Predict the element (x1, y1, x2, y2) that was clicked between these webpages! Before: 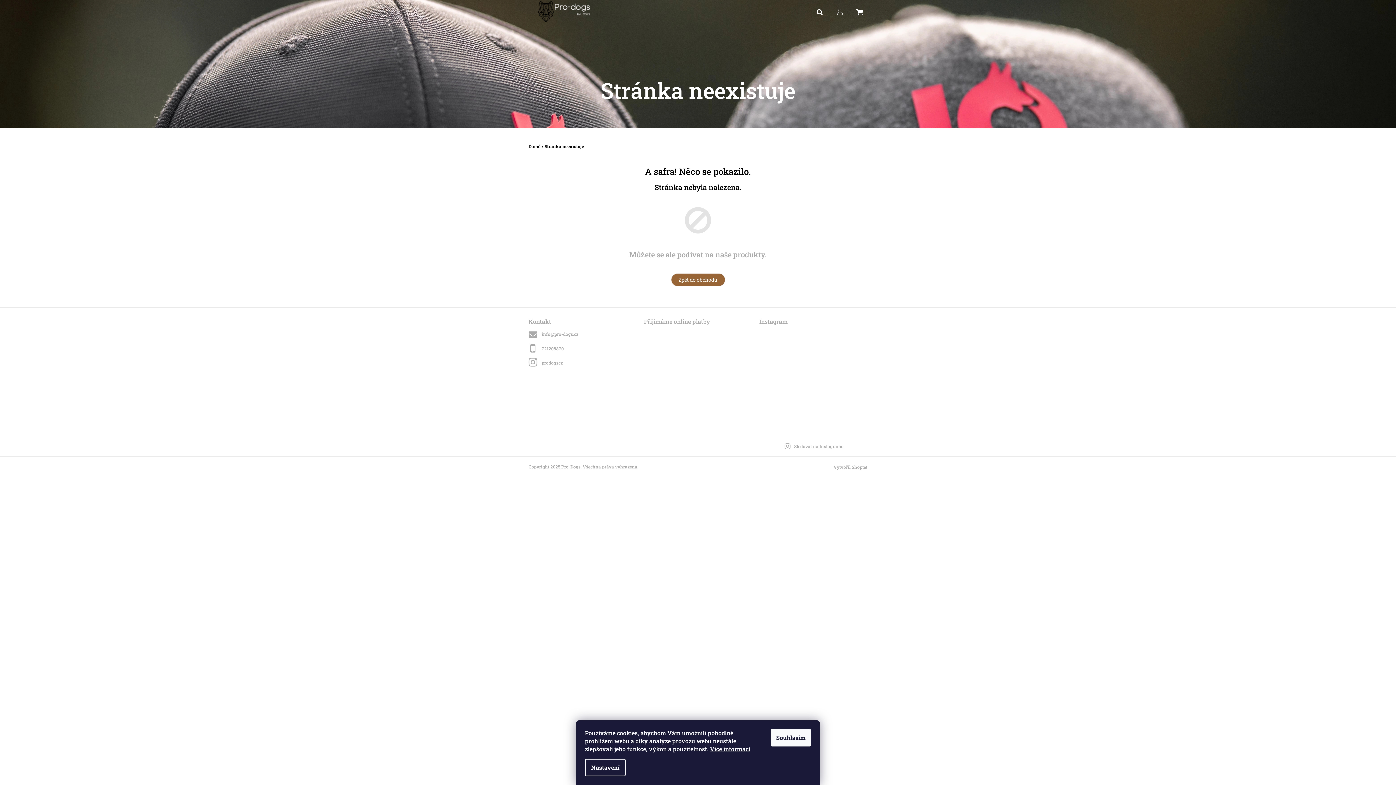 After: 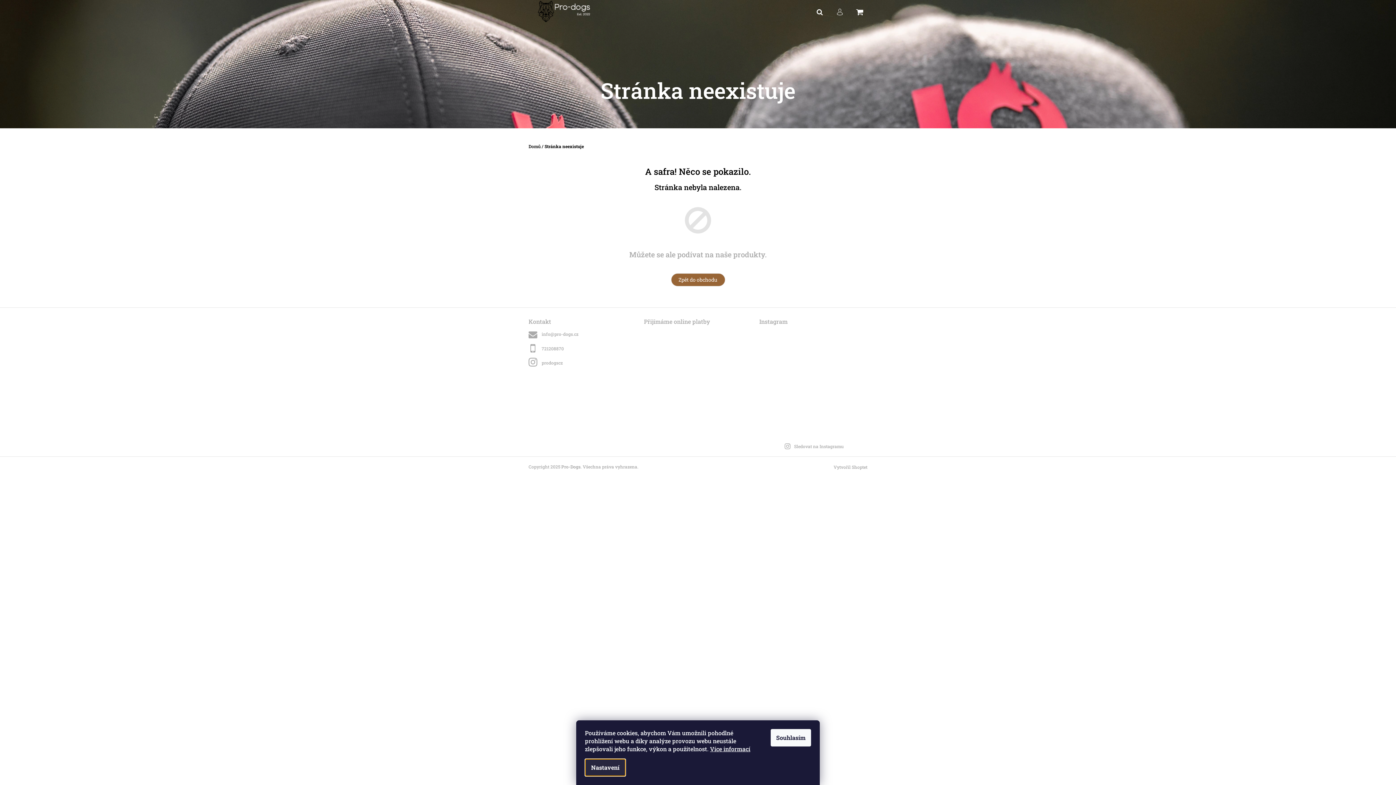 Action: bbox: (585, 759, 625, 776) label: Nastavení cookies